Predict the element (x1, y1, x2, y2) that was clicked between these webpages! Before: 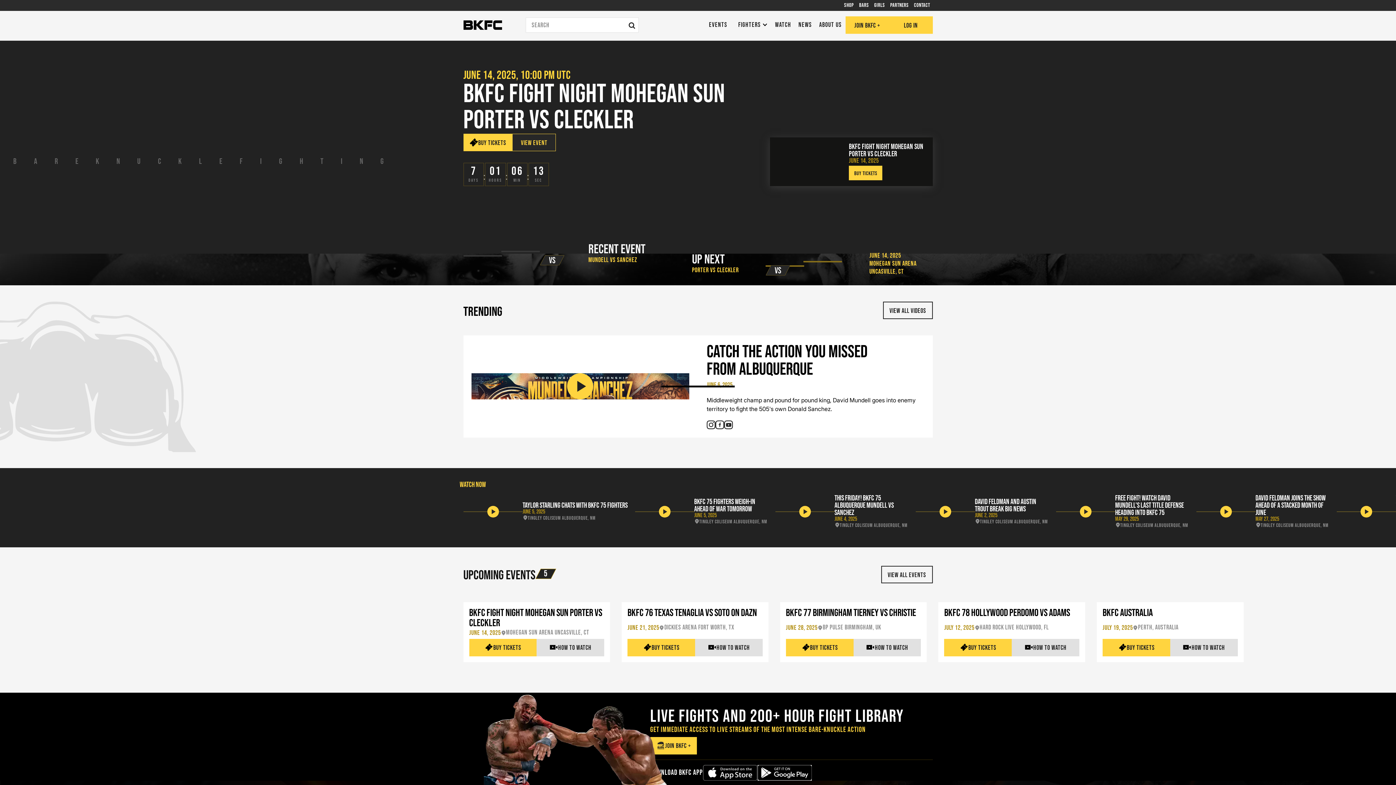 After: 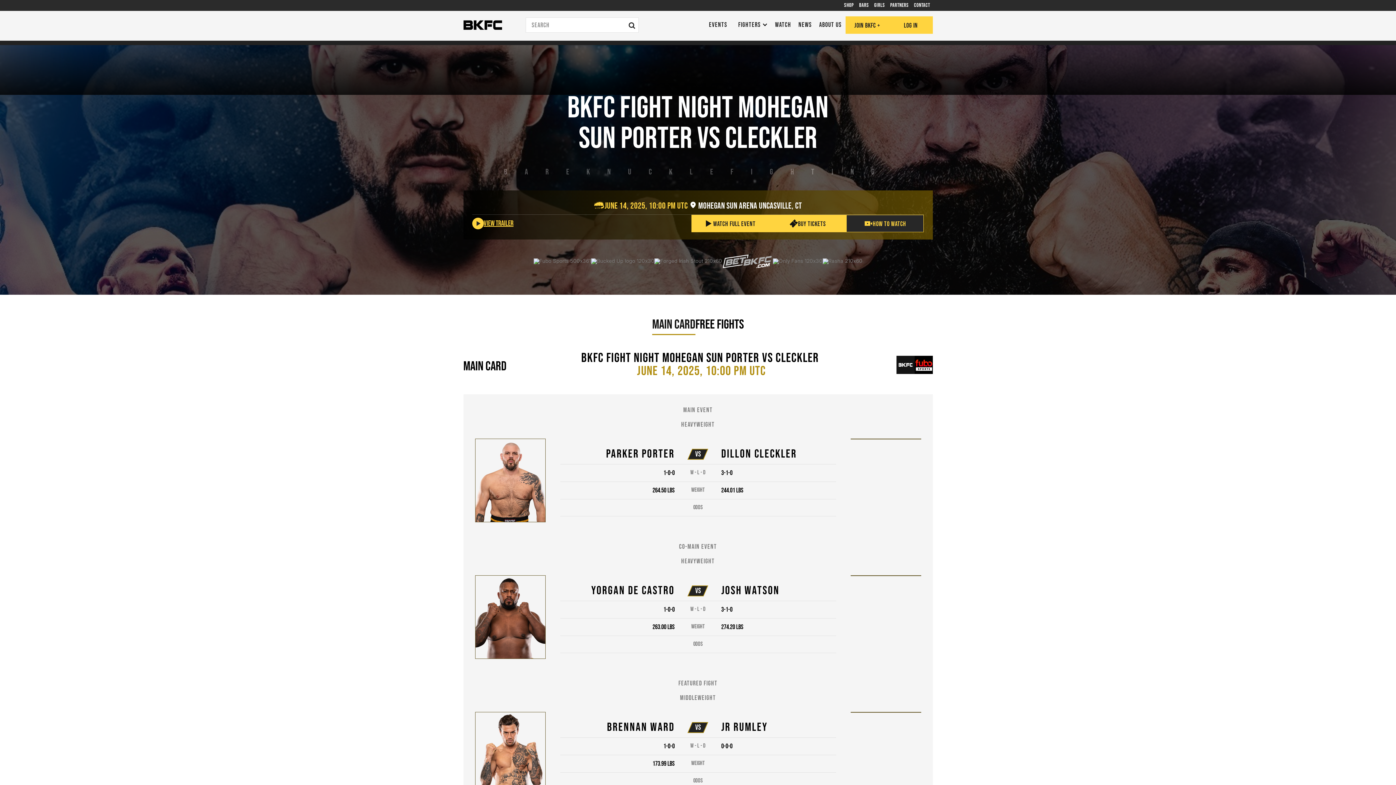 Action: bbox: (765, 265, 842, 266)